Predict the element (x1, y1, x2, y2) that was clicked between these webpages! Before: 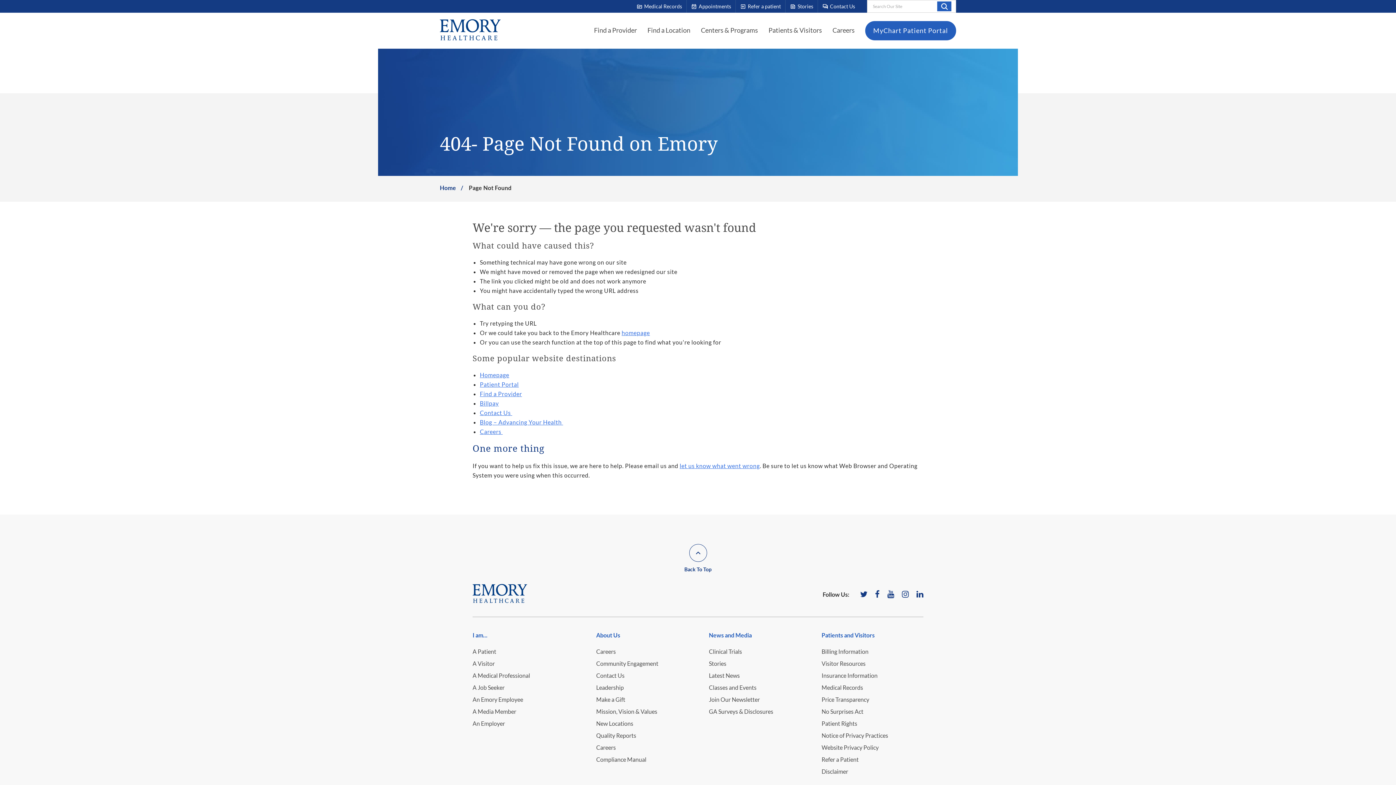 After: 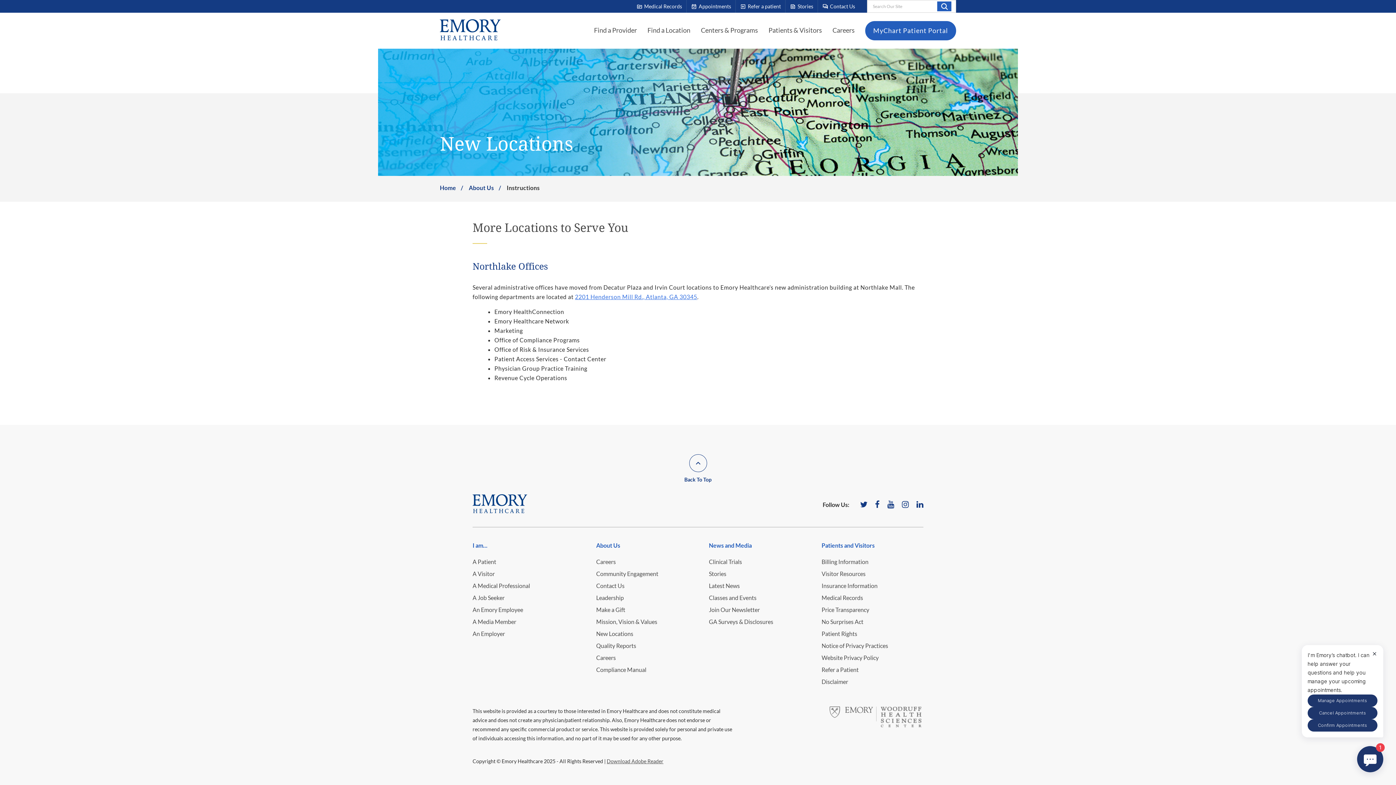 Action: label: New Locations bbox: (596, 717, 633, 729)